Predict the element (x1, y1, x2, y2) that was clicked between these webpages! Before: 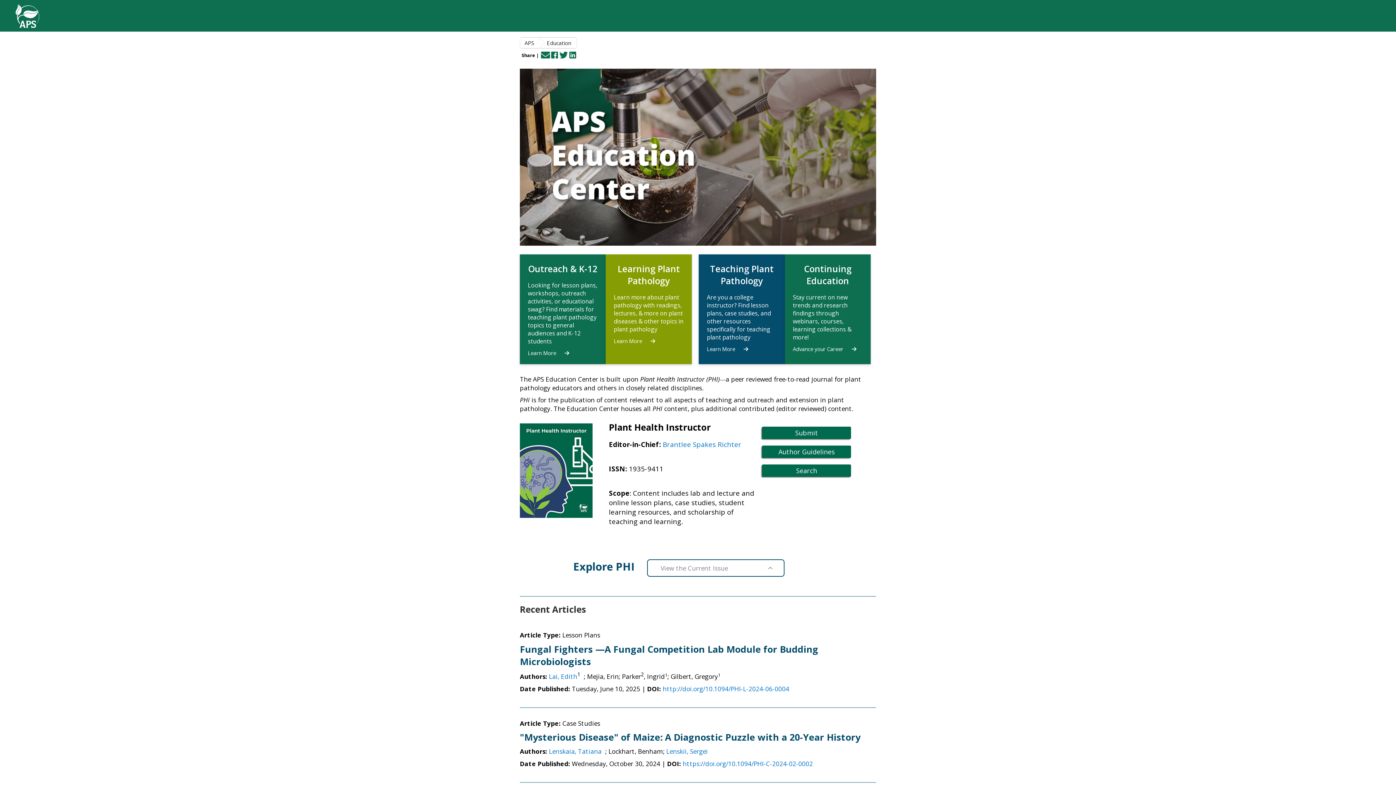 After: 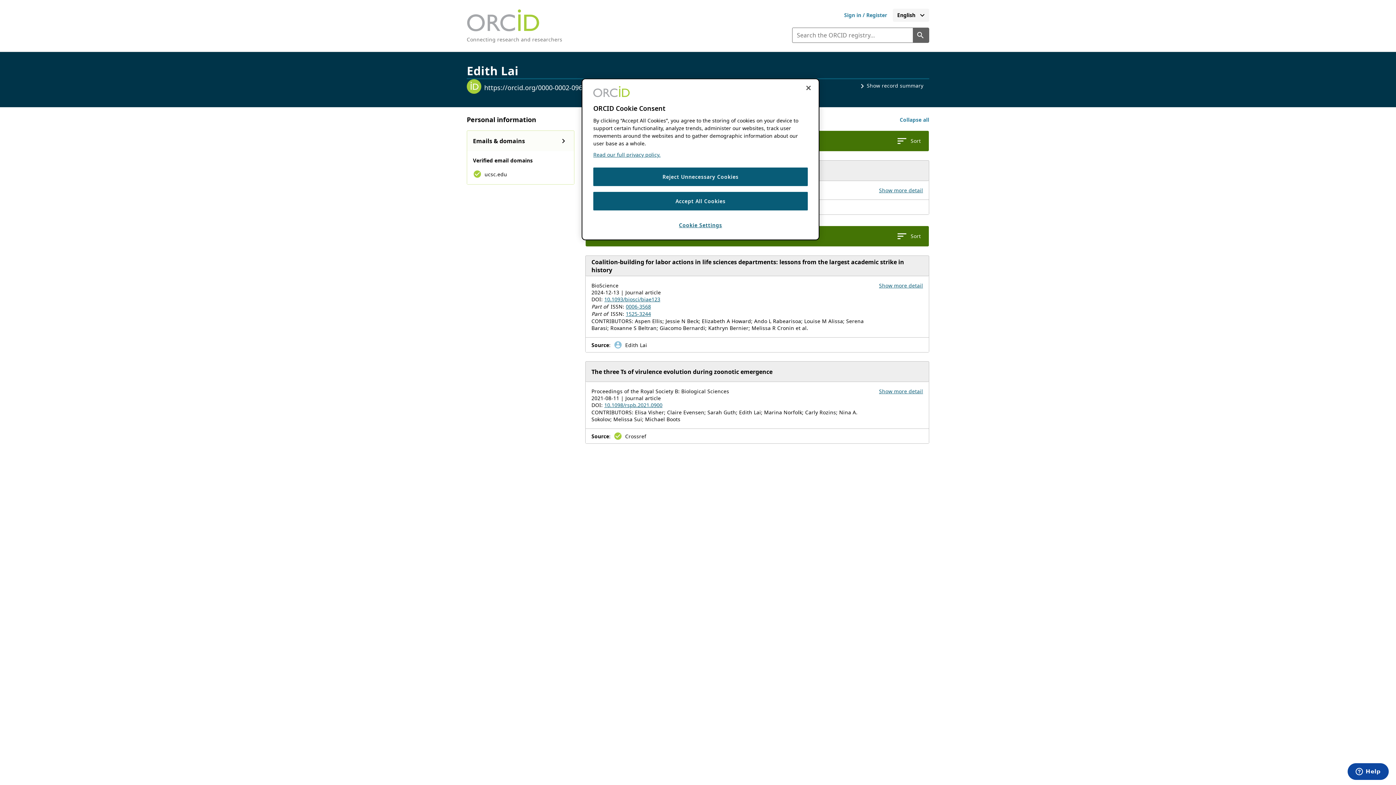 Action: label: Lai, Edith​ bbox: (549, 672, 577, 681)